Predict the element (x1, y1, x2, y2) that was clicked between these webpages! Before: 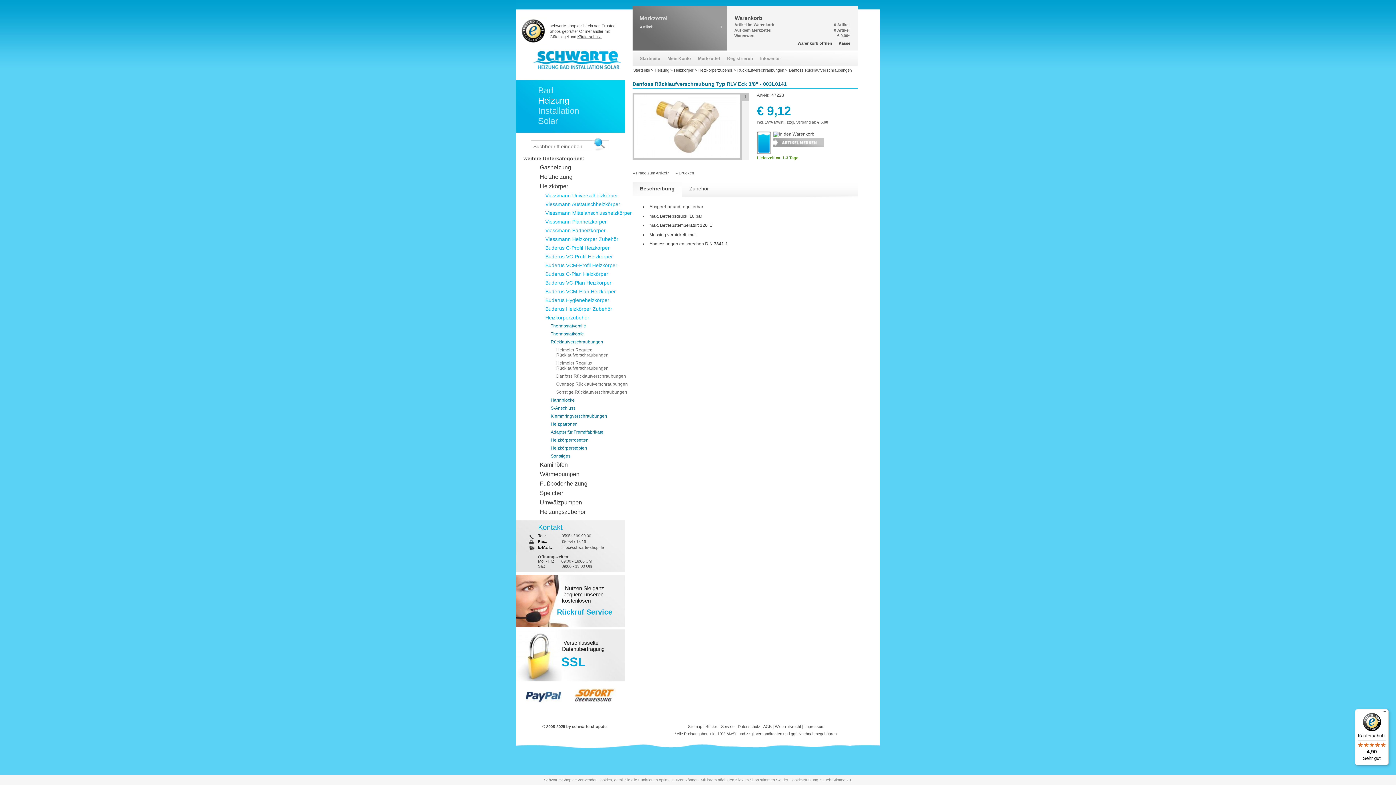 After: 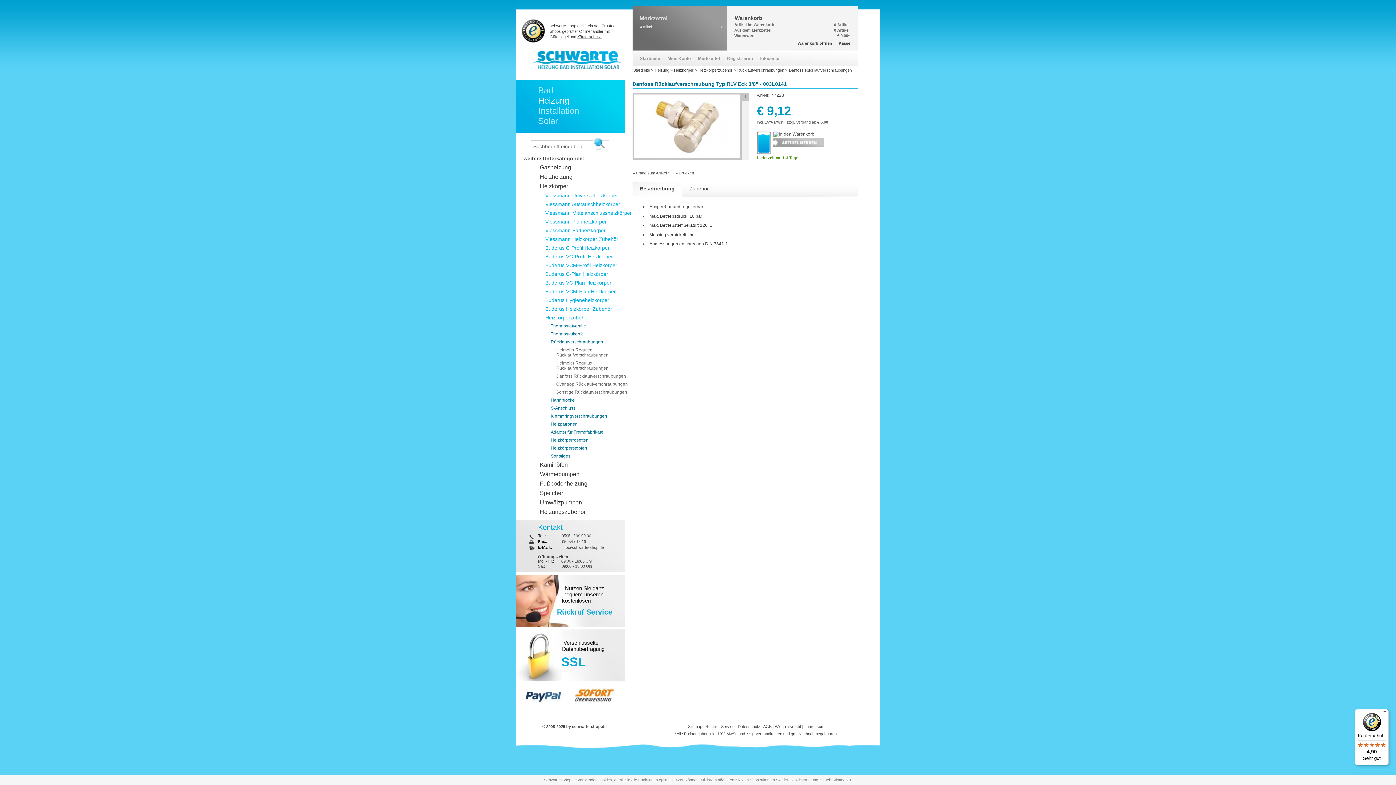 Action: bbox: (632, 181, 682, 197) label: Beschreibung